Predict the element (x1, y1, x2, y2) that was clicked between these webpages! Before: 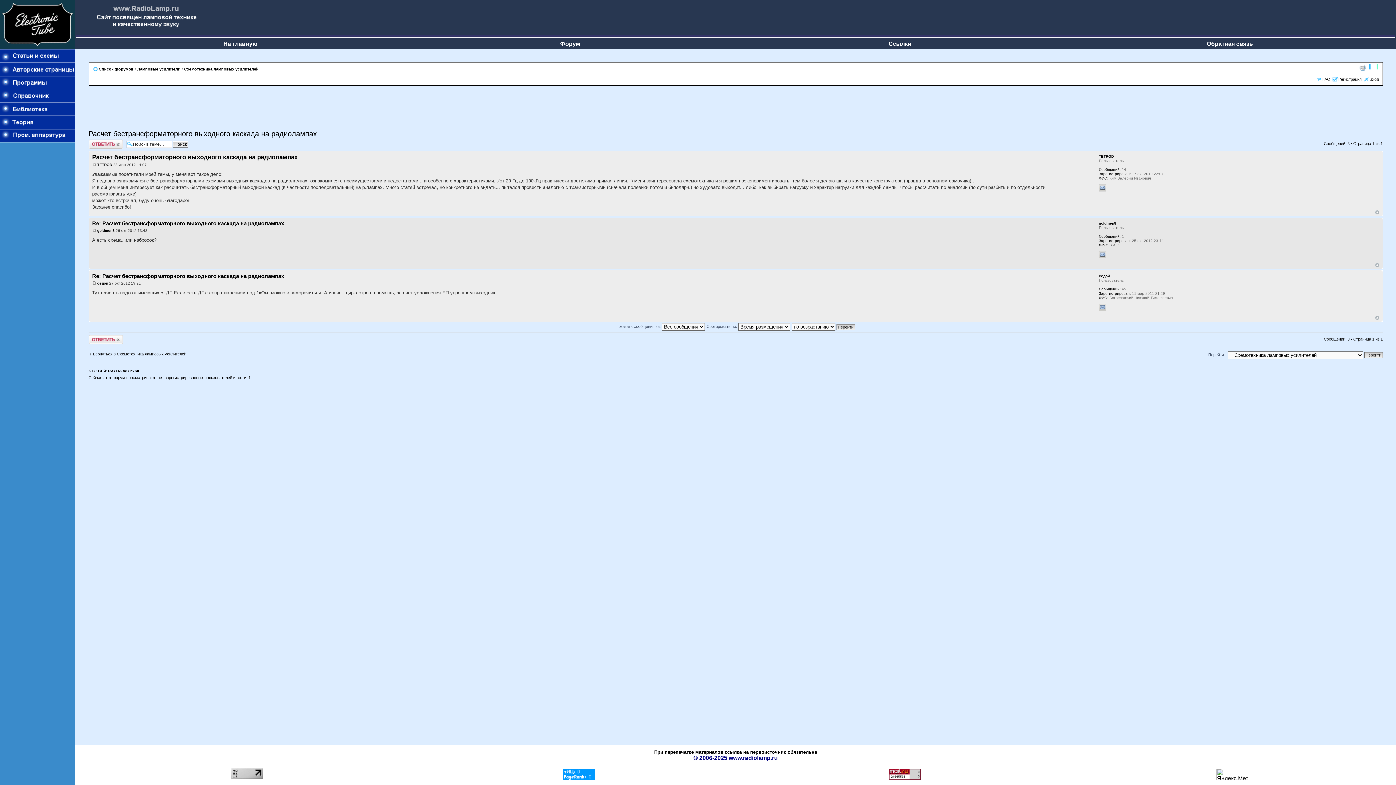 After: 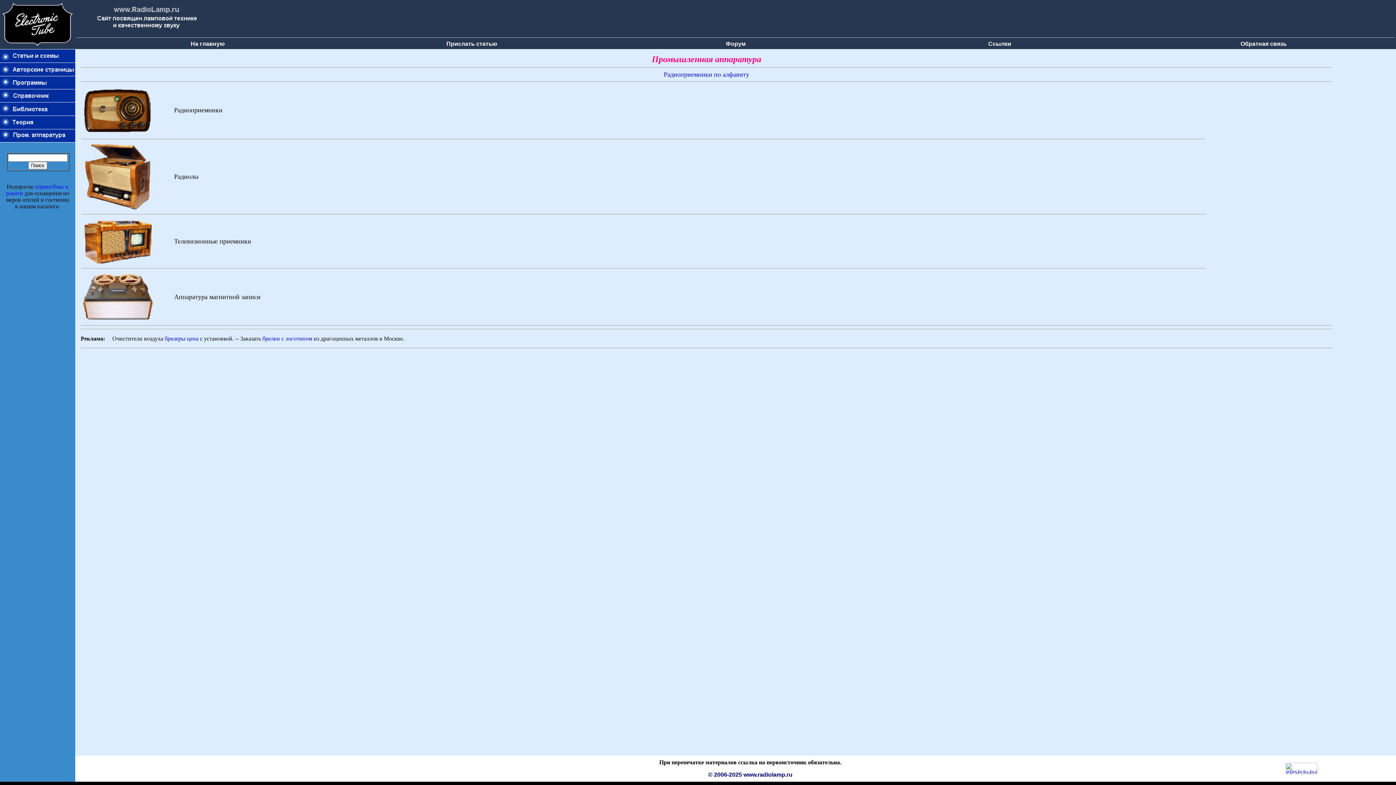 Action: bbox: (0, 137, 75, 143)